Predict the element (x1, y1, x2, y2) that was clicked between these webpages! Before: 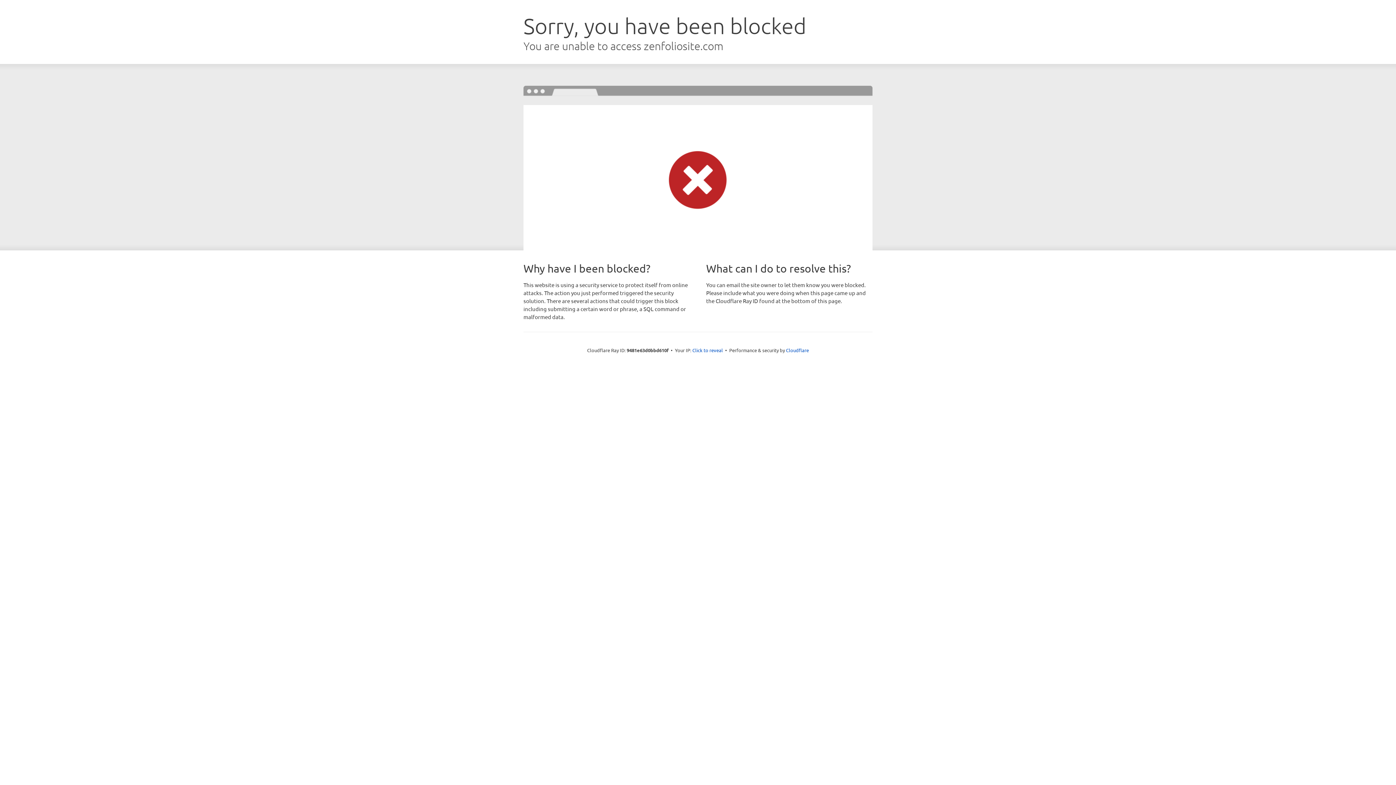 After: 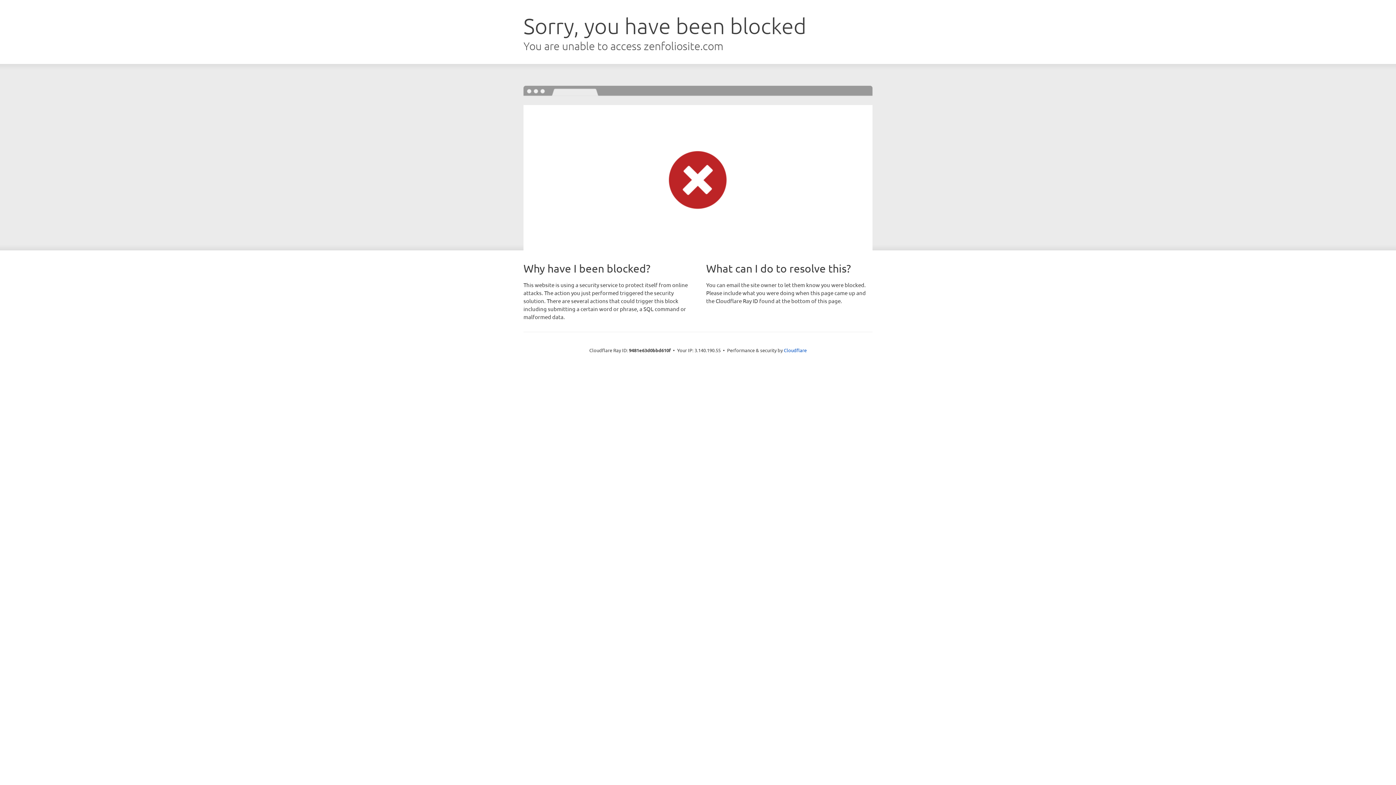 Action: label: Click to reveal bbox: (692, 346, 723, 353)